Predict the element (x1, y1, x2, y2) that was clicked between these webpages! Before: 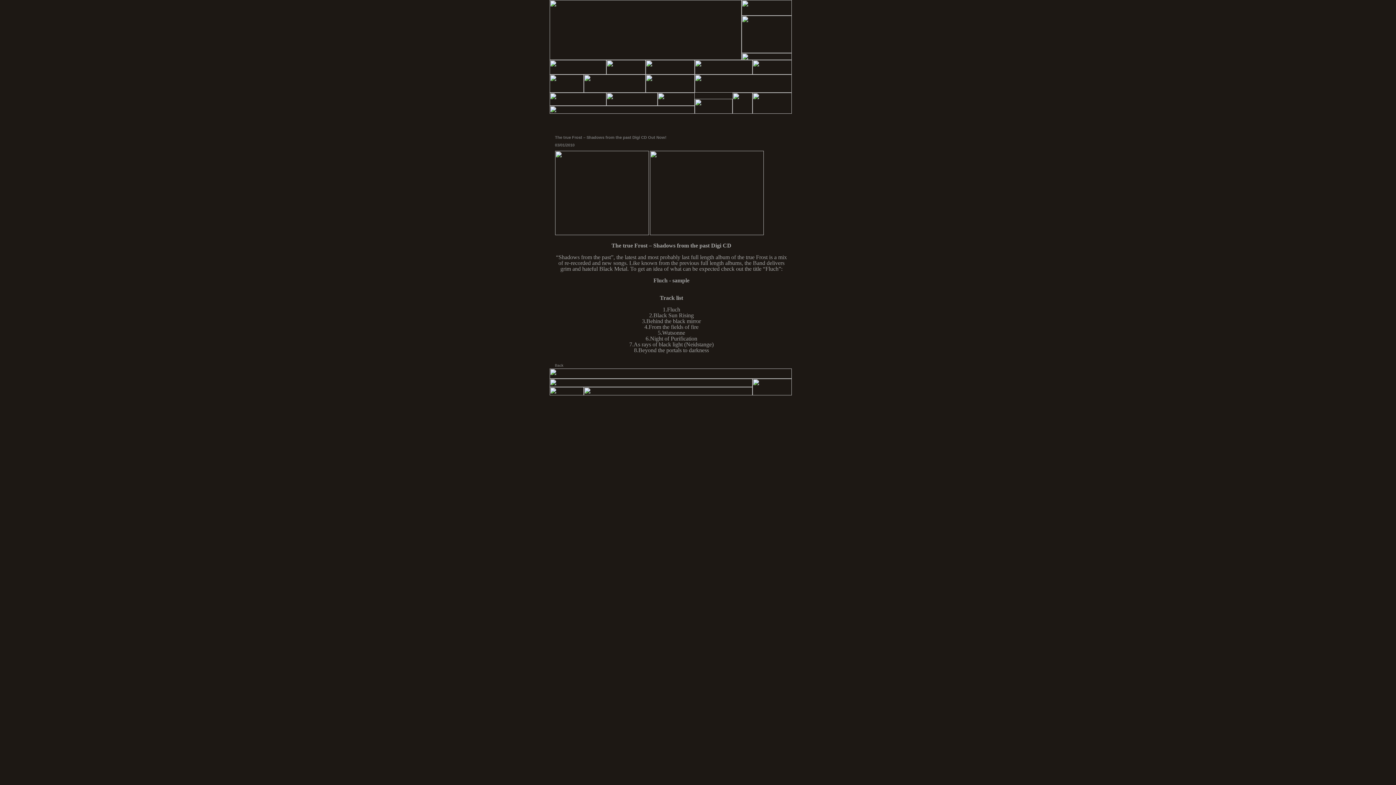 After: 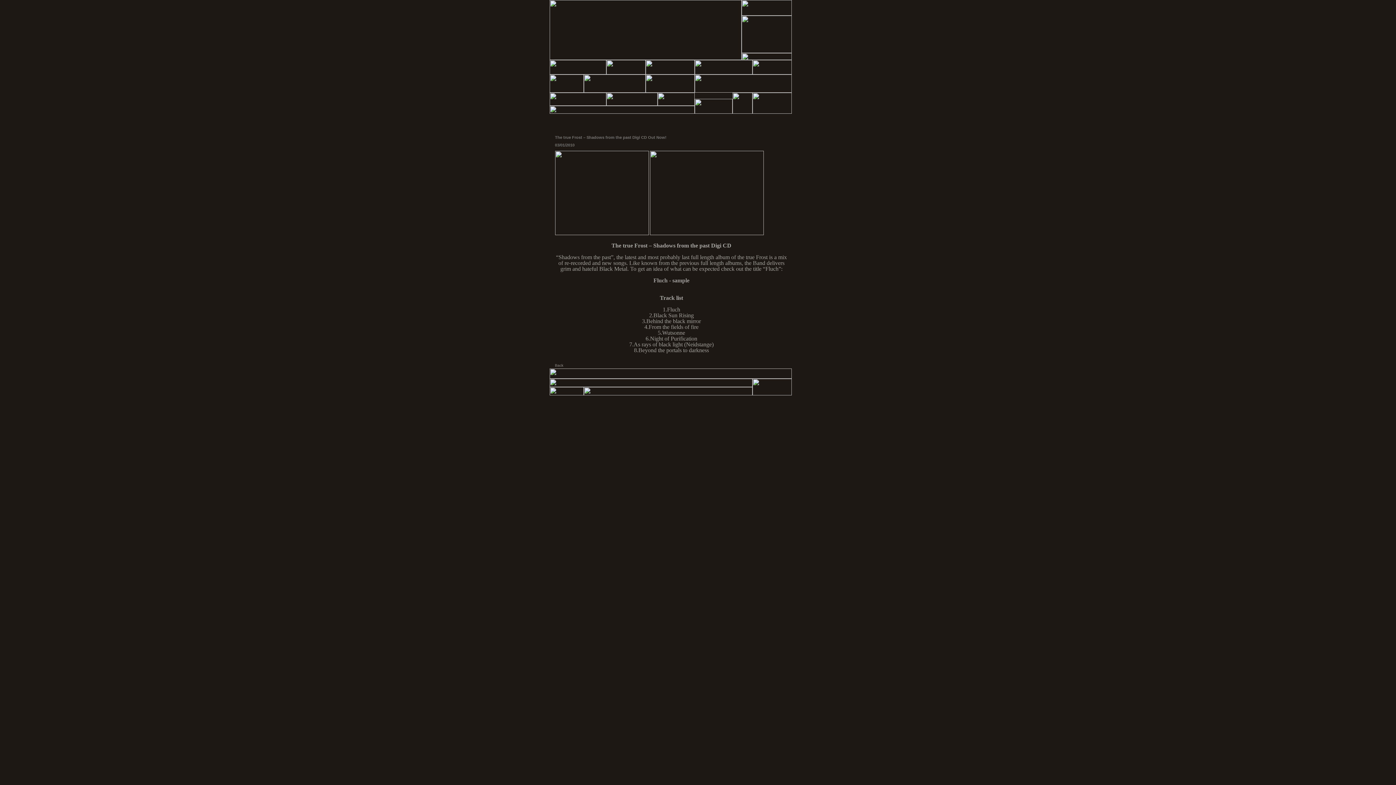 Action: bbox: (741, 49, 791, 53)